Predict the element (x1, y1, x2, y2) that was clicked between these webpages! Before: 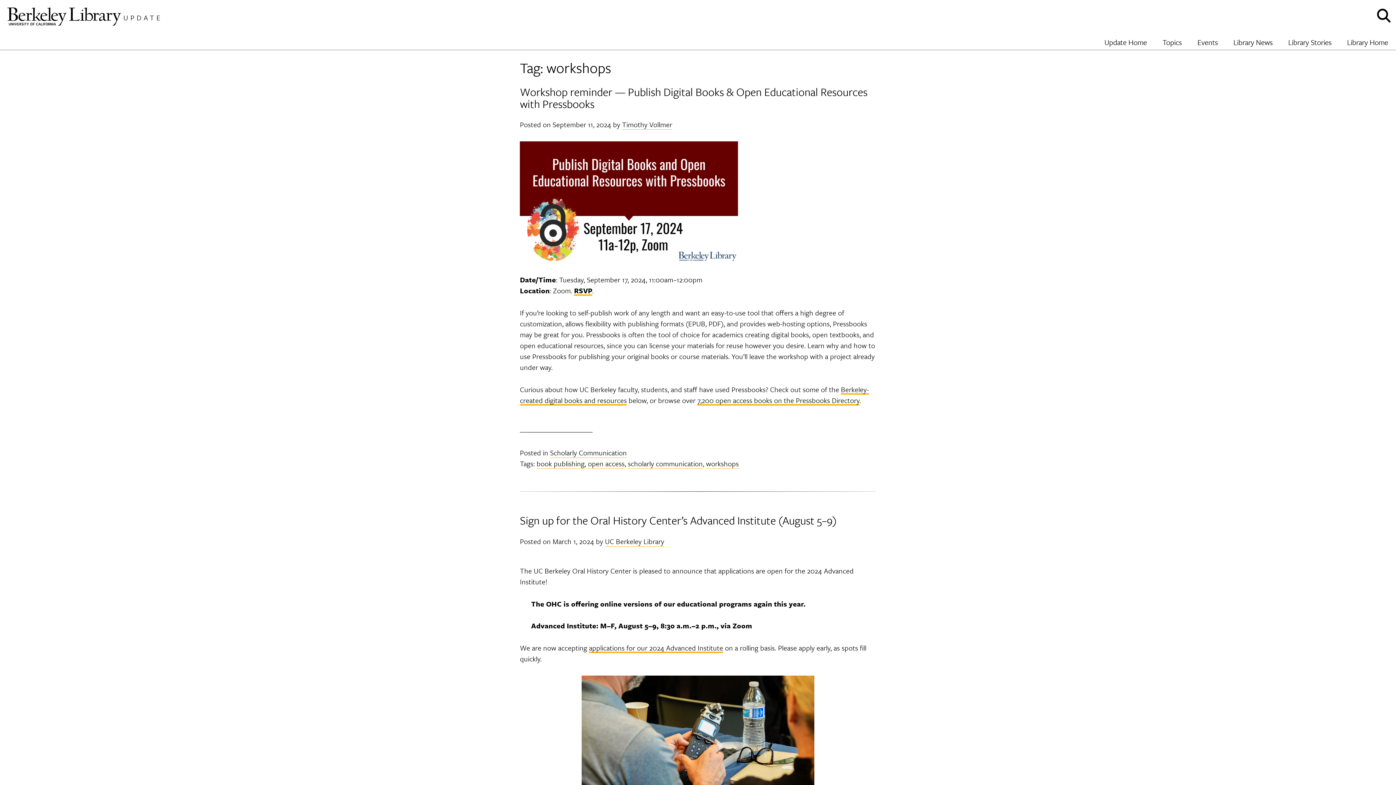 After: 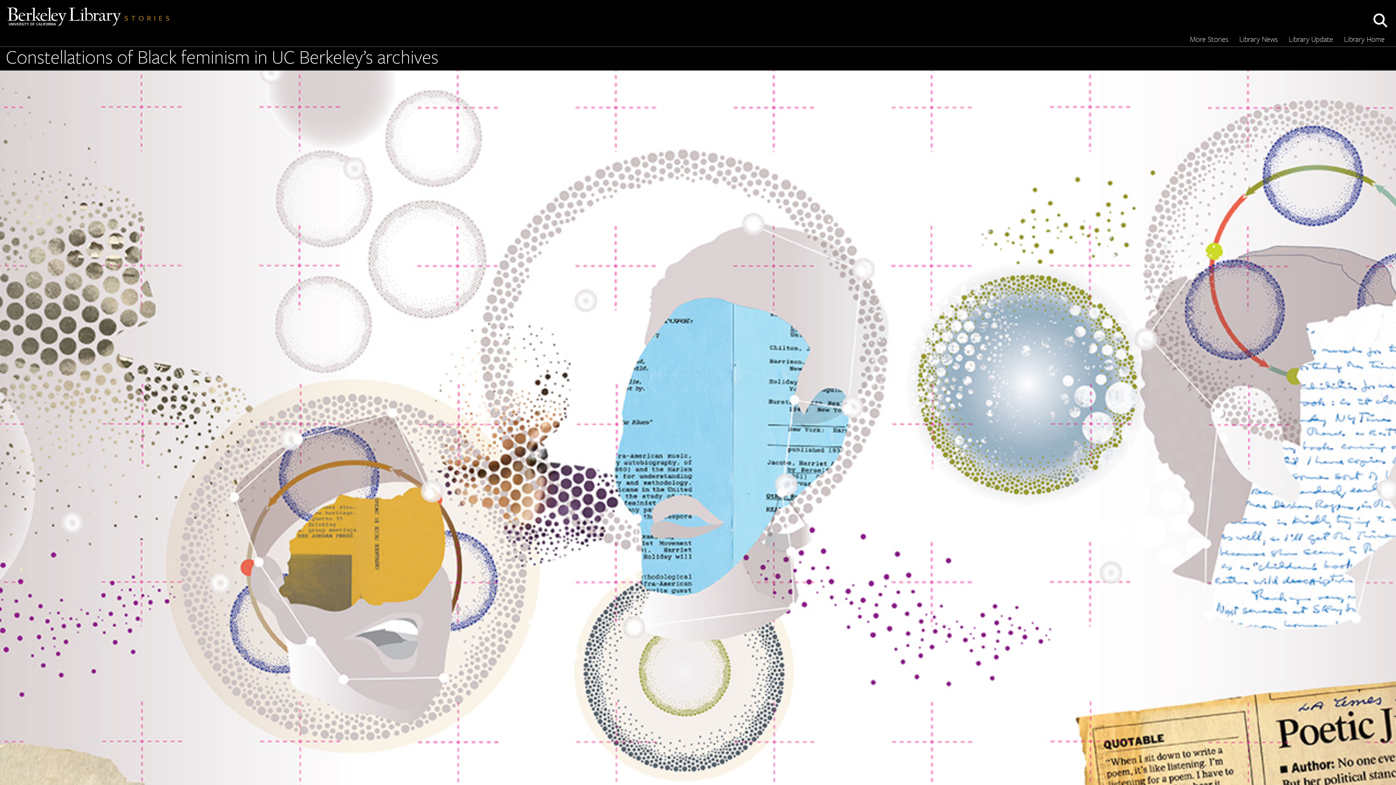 Action: bbox: (1287, 35, 1333, 49) label: Library Stories